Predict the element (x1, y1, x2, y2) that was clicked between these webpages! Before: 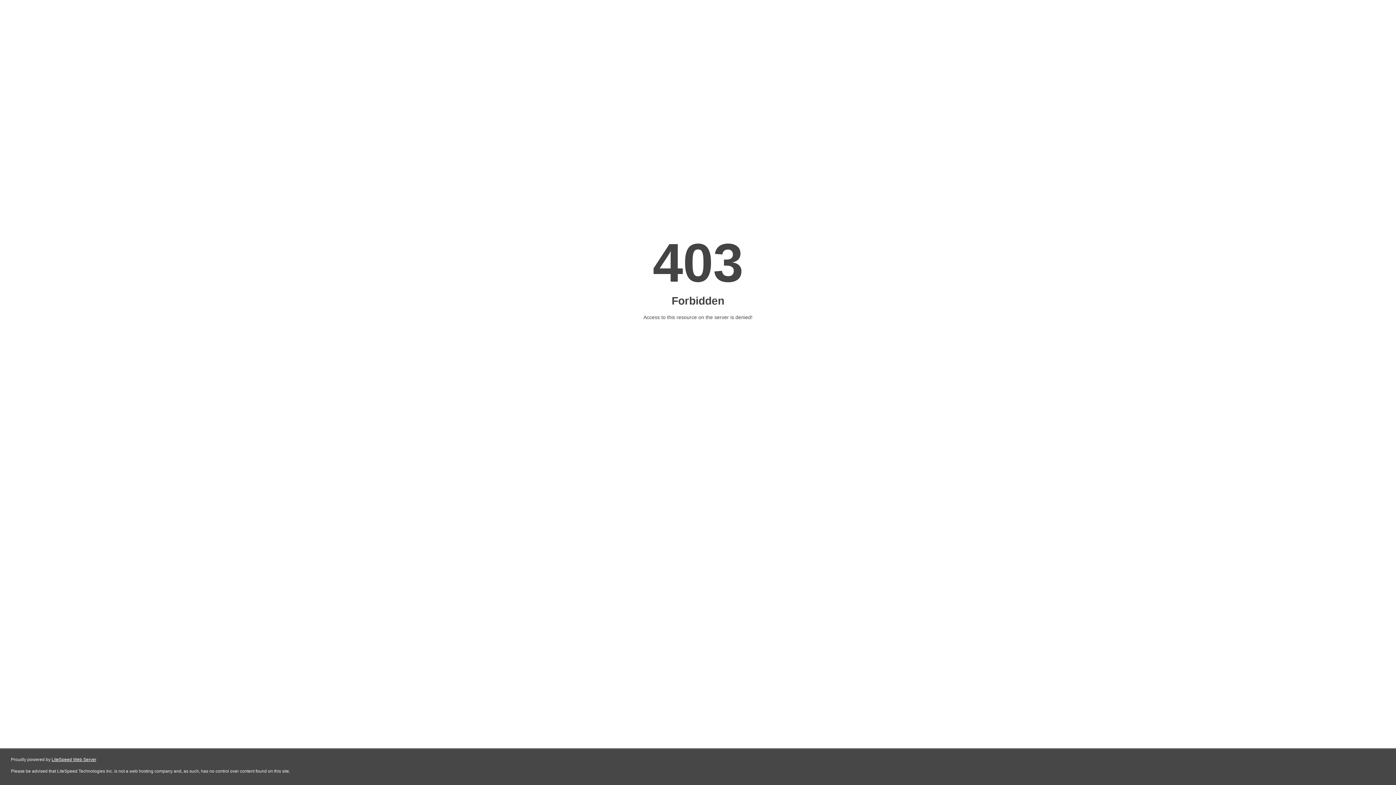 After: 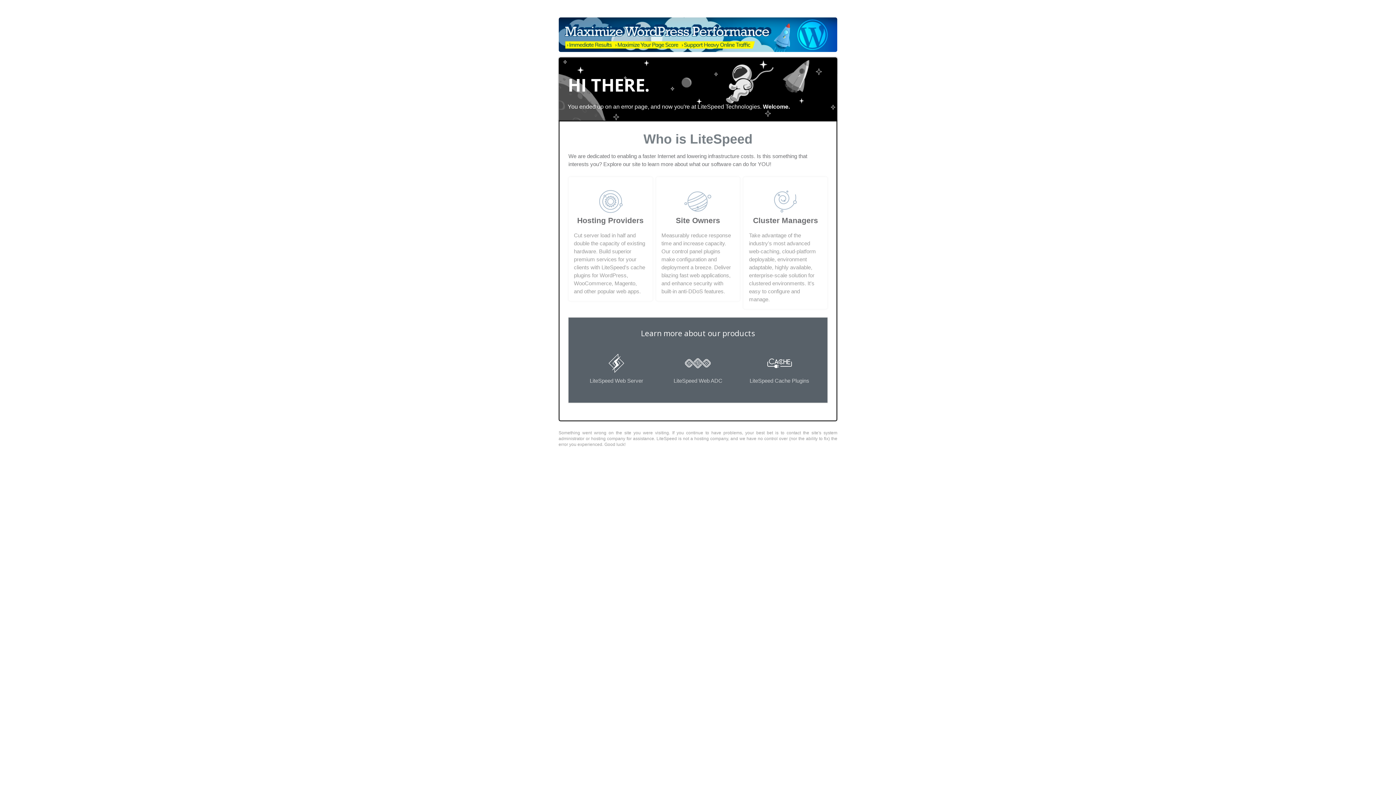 Action: label: LiteSpeed Web Server bbox: (51, 757, 96, 762)